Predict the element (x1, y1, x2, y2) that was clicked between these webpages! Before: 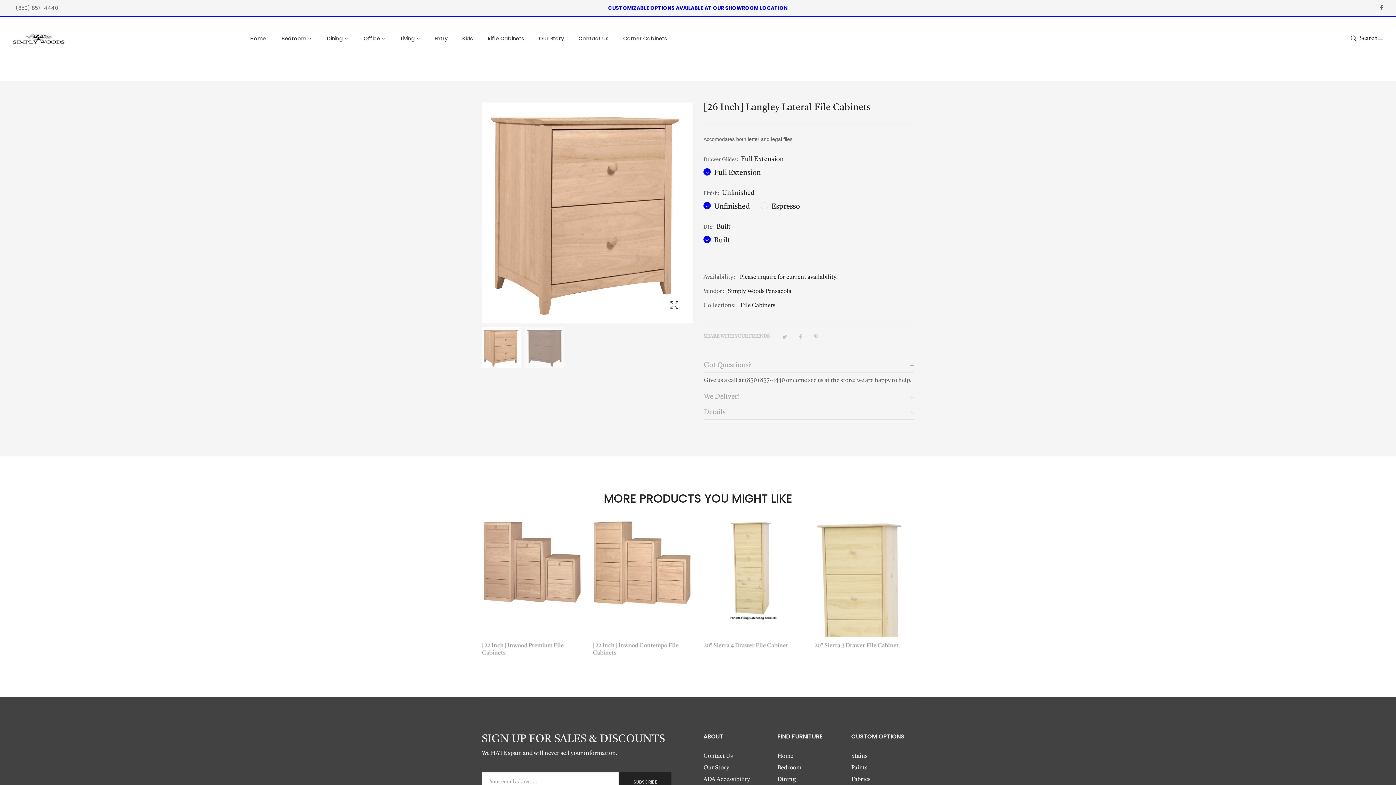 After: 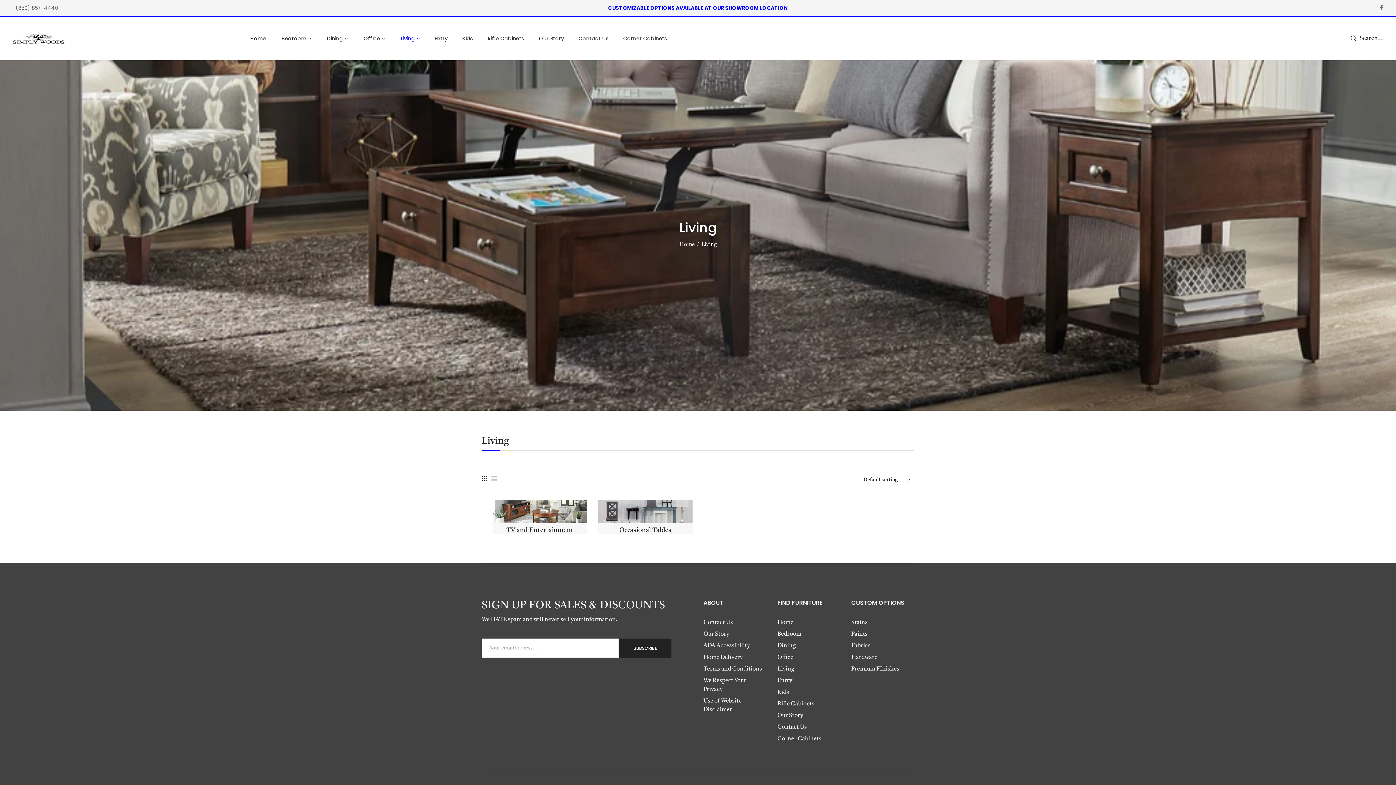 Action: bbox: (393, 27, 427, 49) label: Living